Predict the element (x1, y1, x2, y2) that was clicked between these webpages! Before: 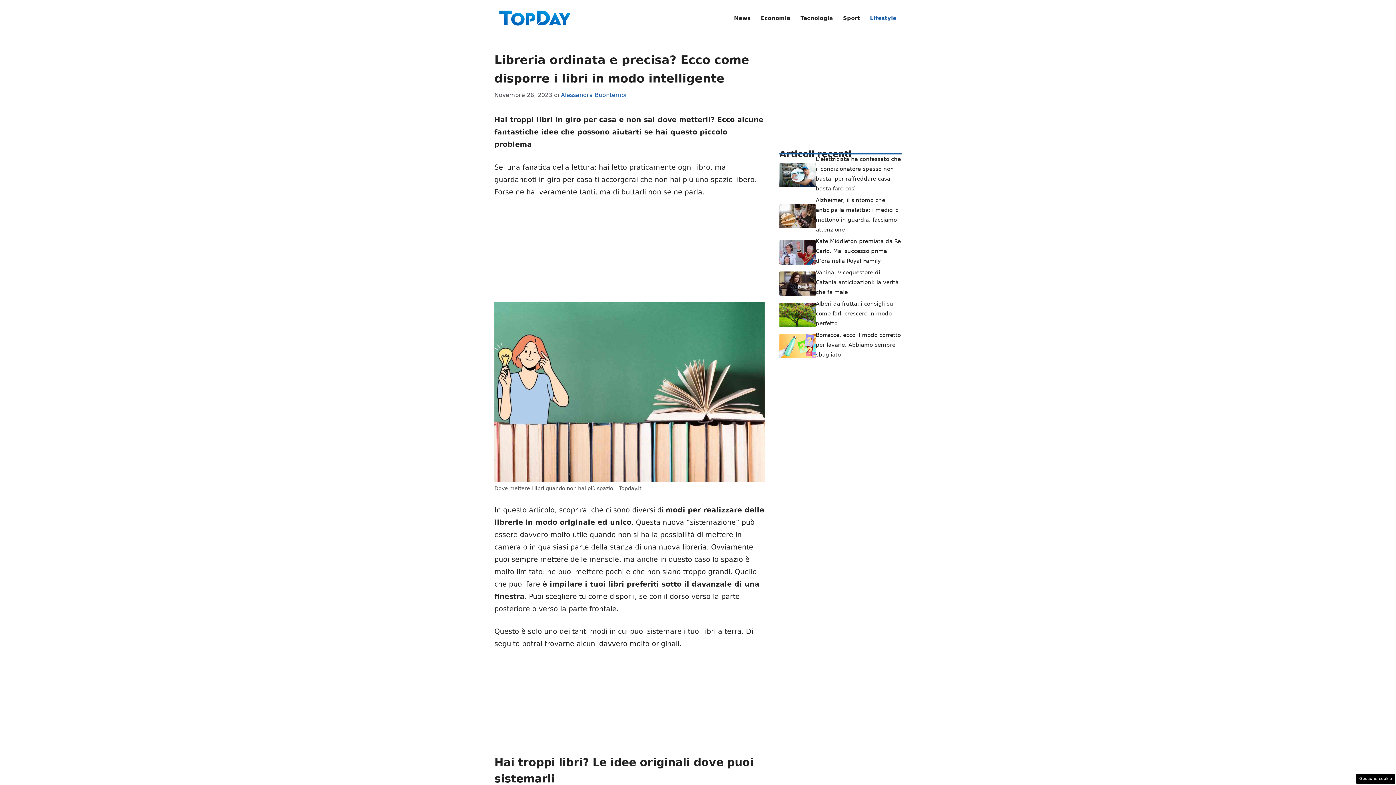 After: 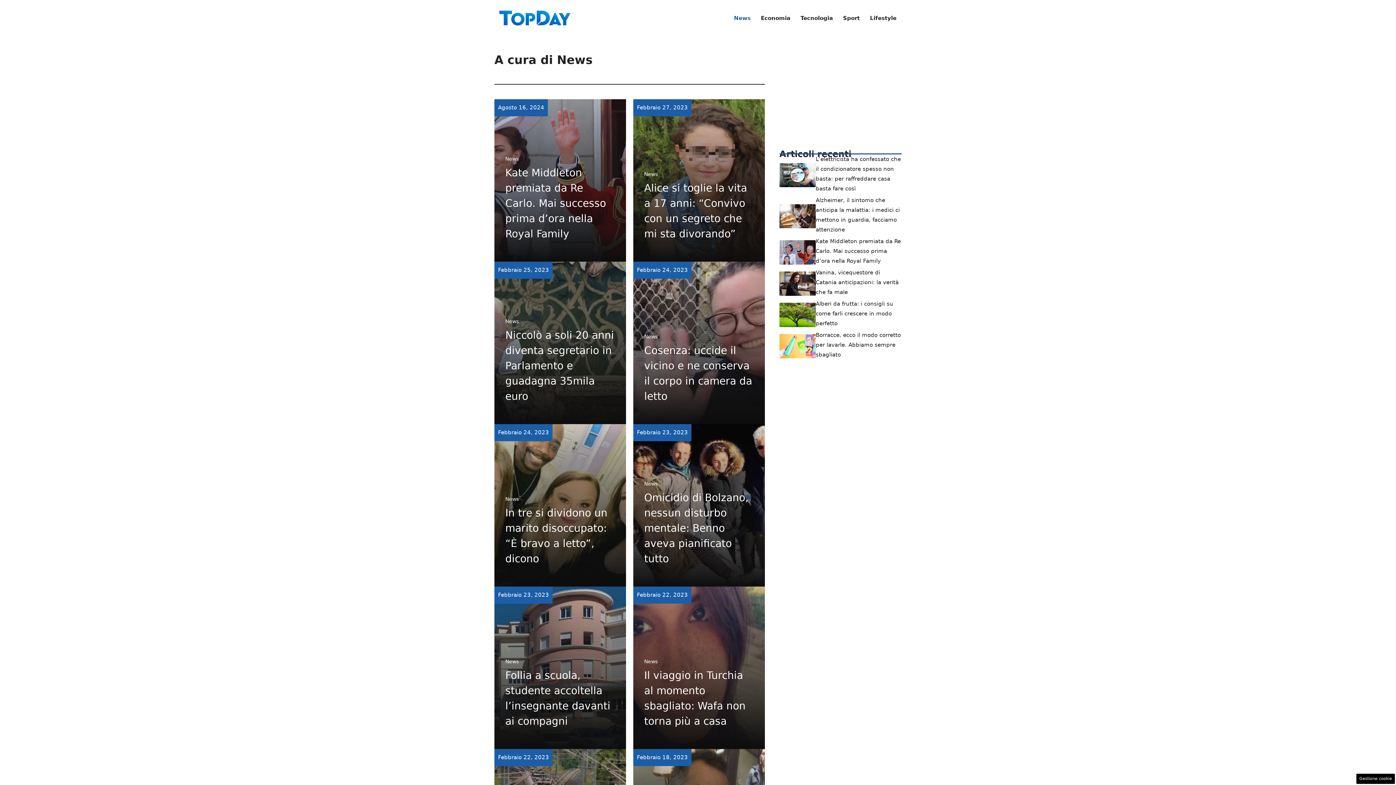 Action: label: News bbox: (729, 7, 756, 29)